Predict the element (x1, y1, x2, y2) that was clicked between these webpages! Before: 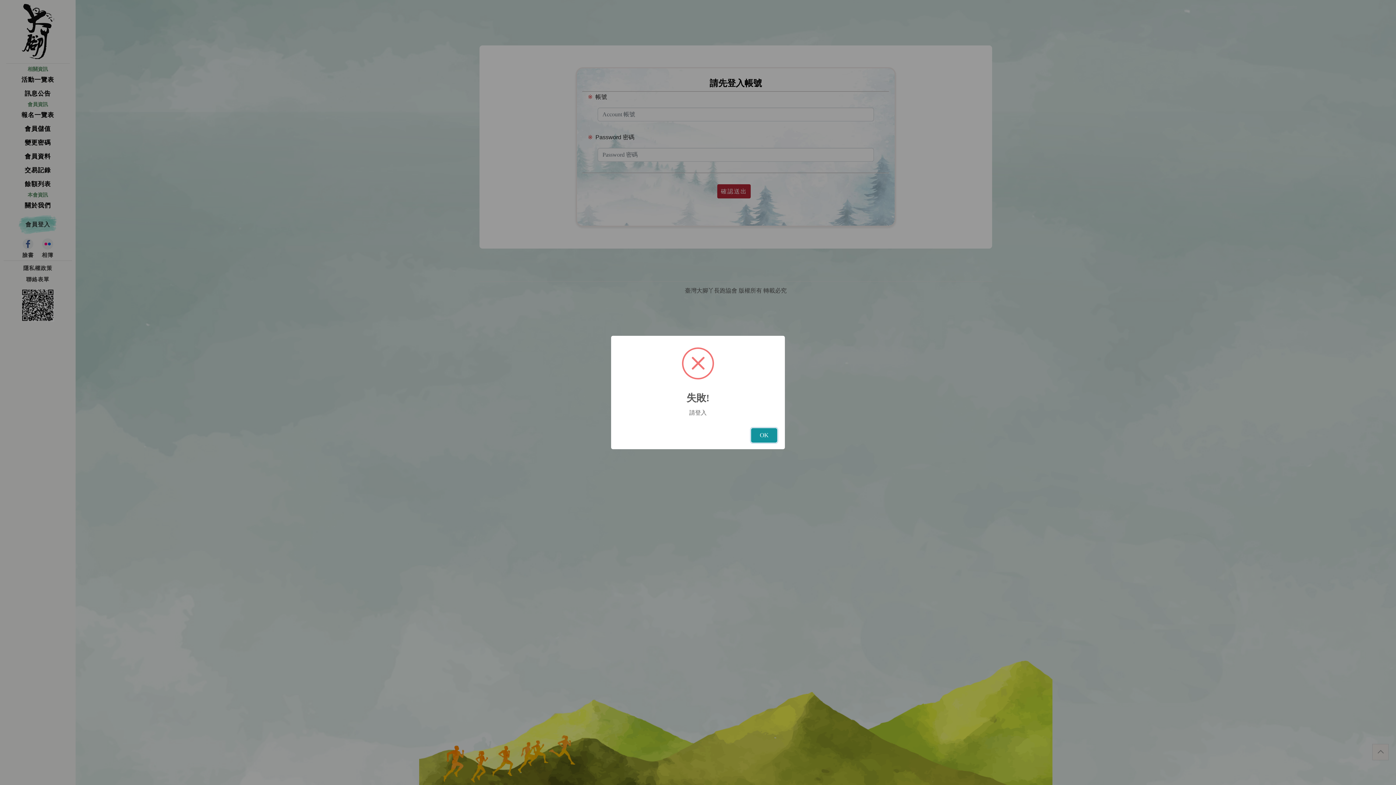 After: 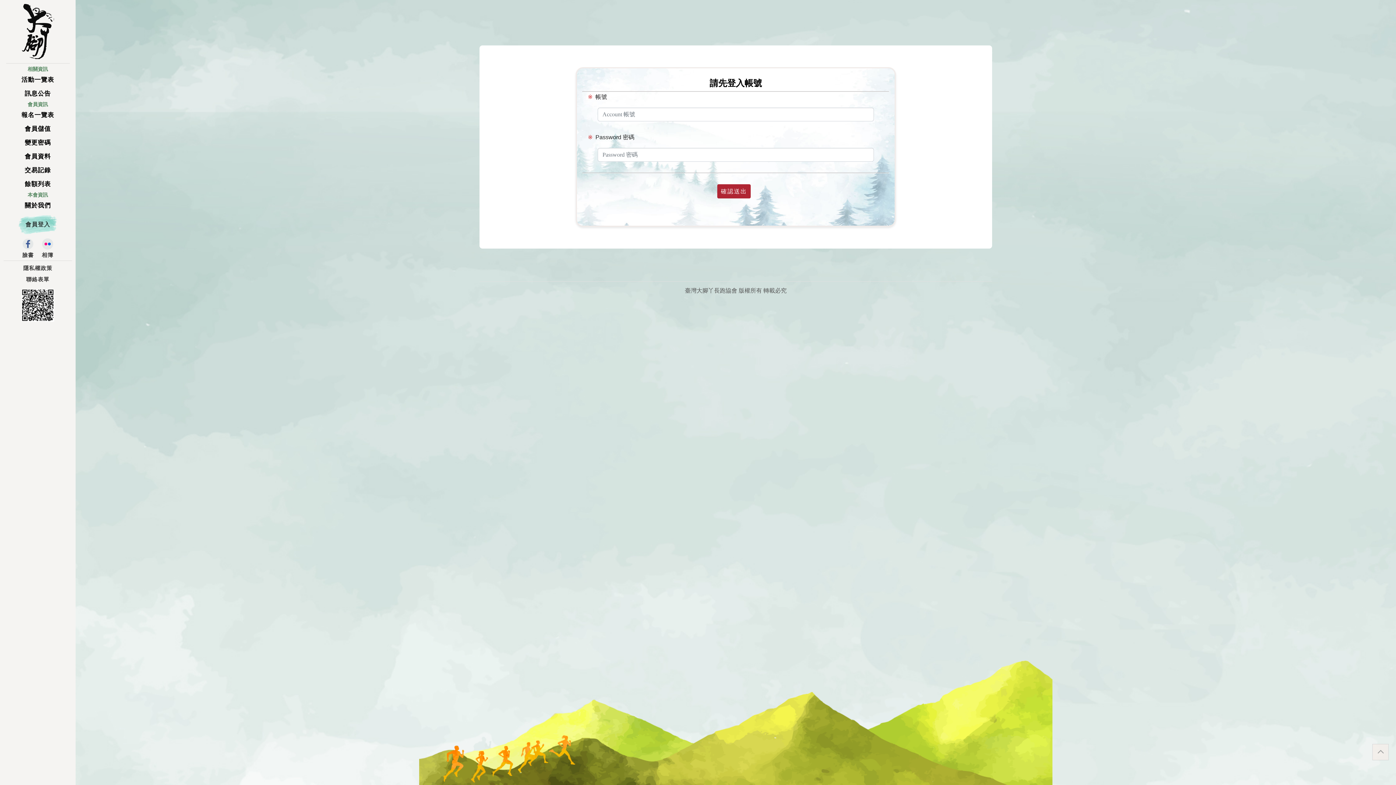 Action: bbox: (751, 428, 777, 442) label: OK